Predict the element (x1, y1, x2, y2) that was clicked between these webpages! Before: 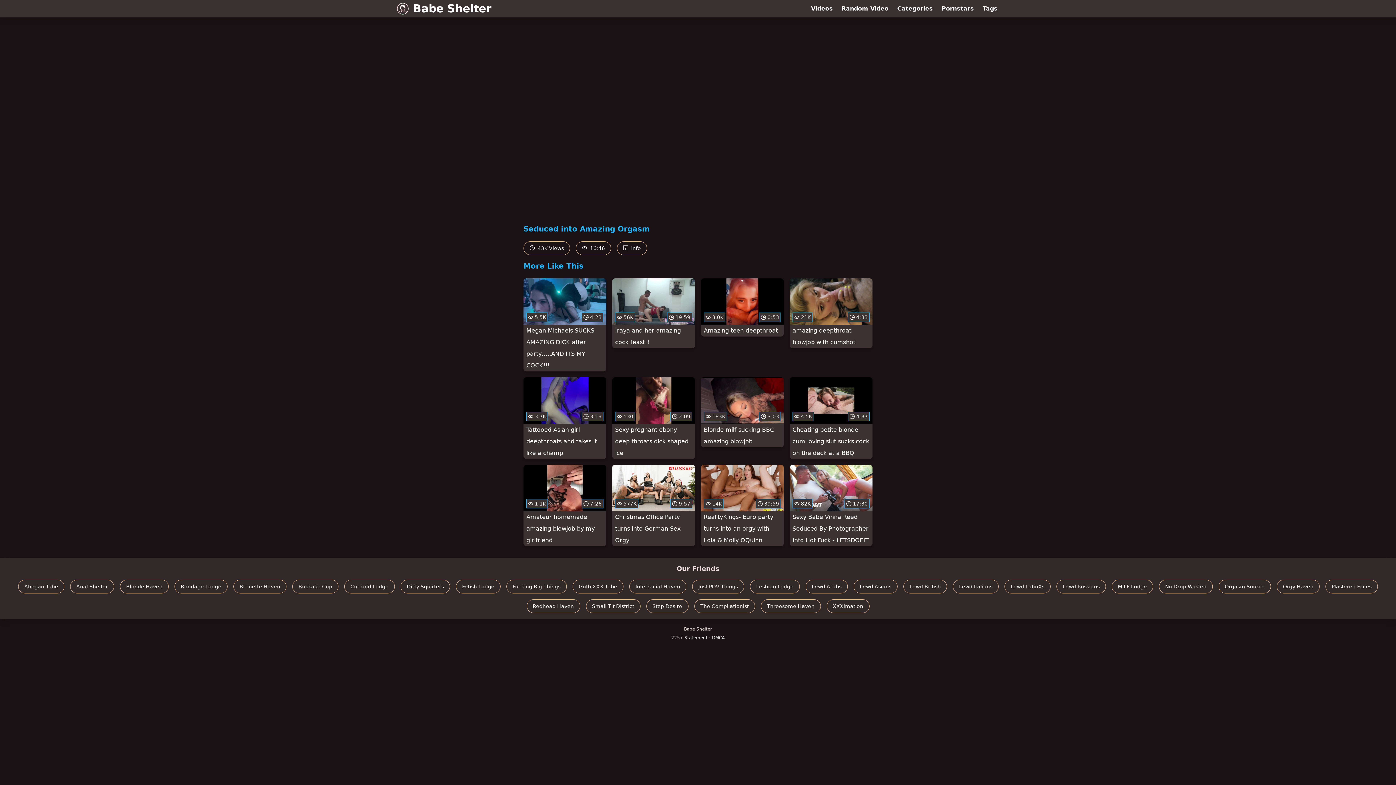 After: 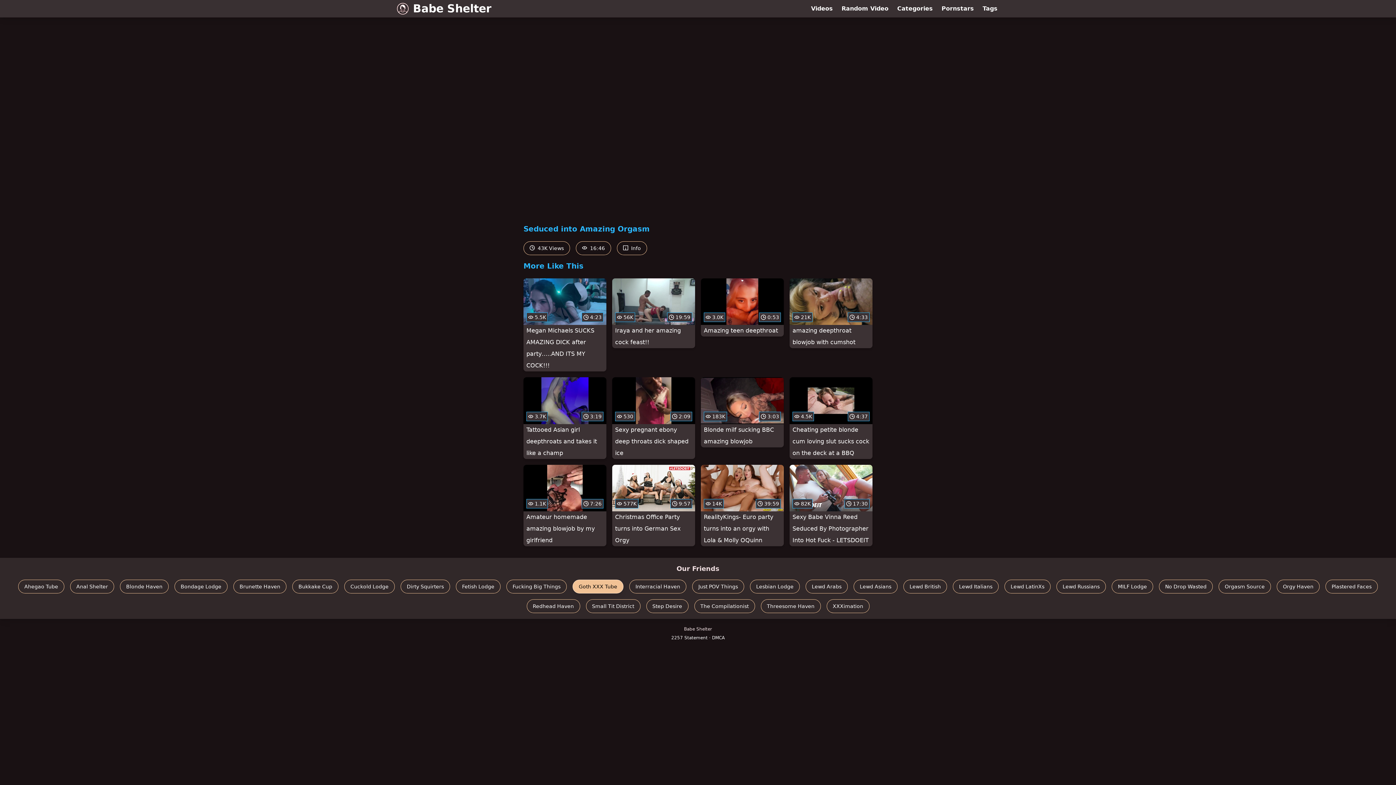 Action: bbox: (572, 579, 623, 593) label: Goth XXX Tube